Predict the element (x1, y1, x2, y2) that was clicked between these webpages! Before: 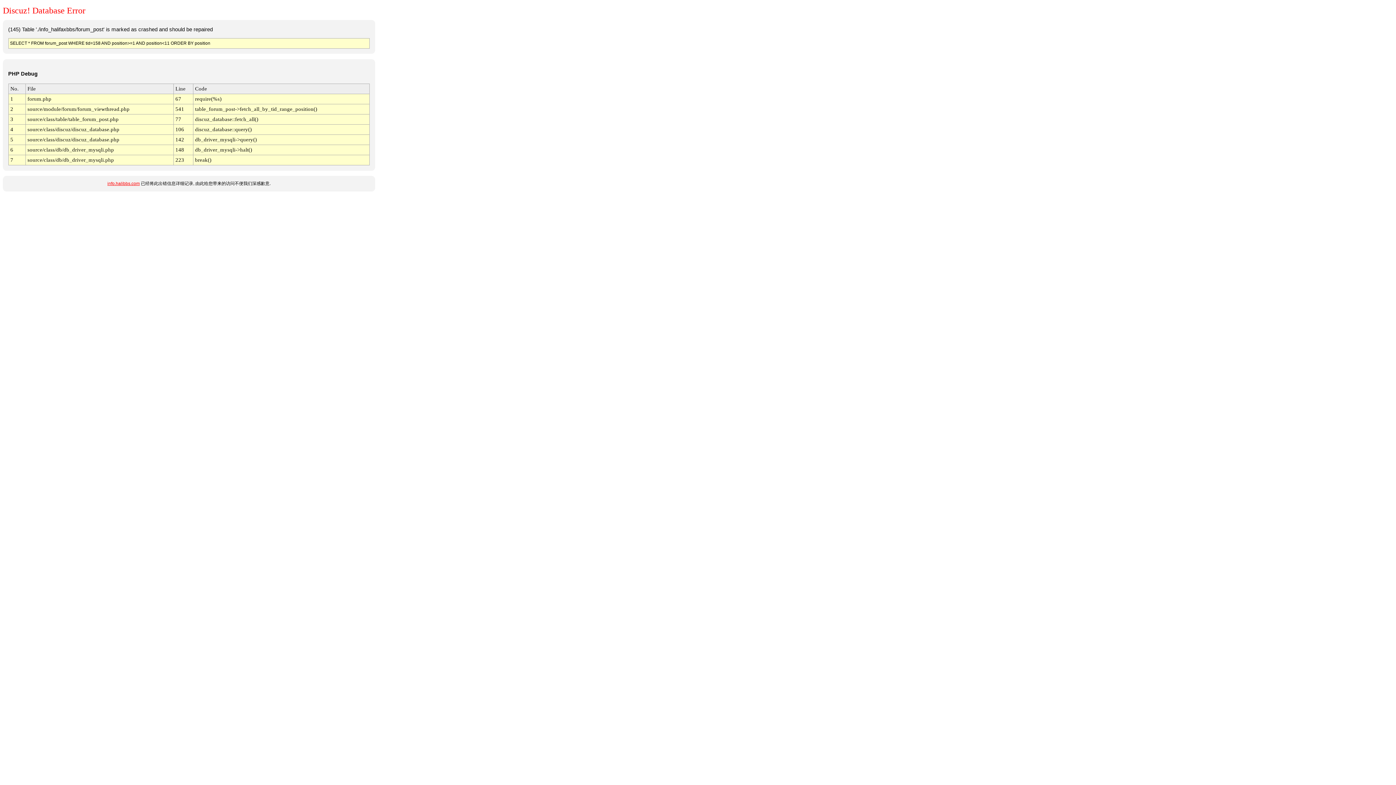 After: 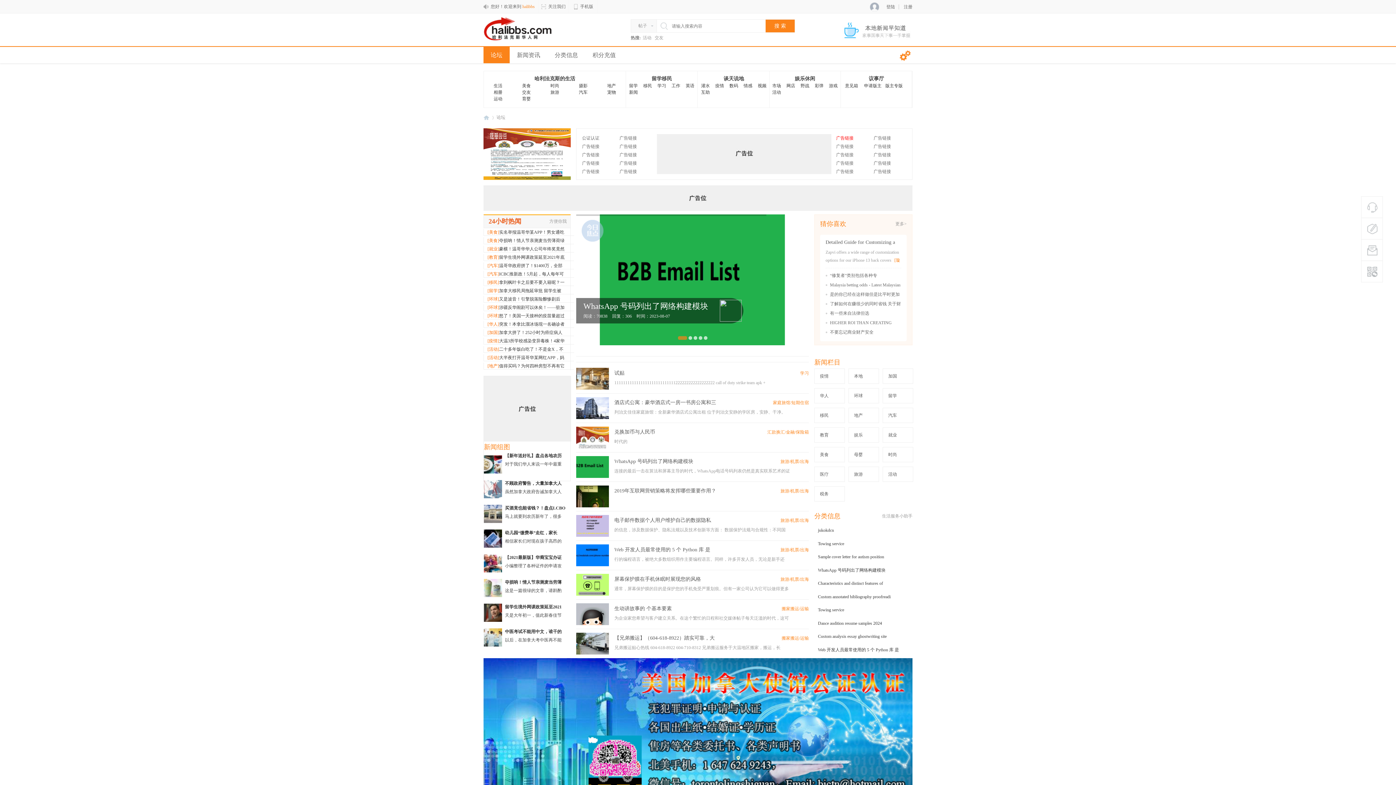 Action: label: info.halibbs.com bbox: (107, 181, 139, 186)